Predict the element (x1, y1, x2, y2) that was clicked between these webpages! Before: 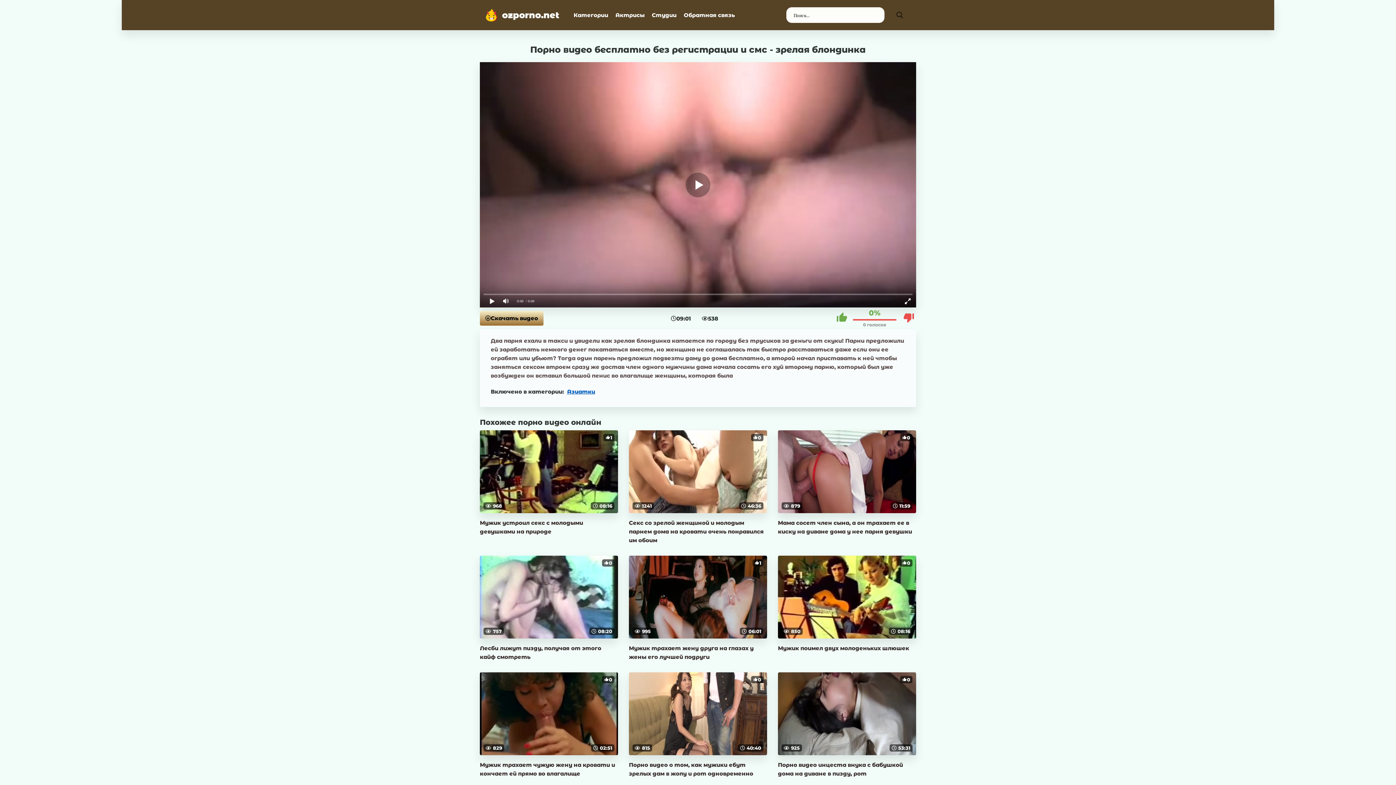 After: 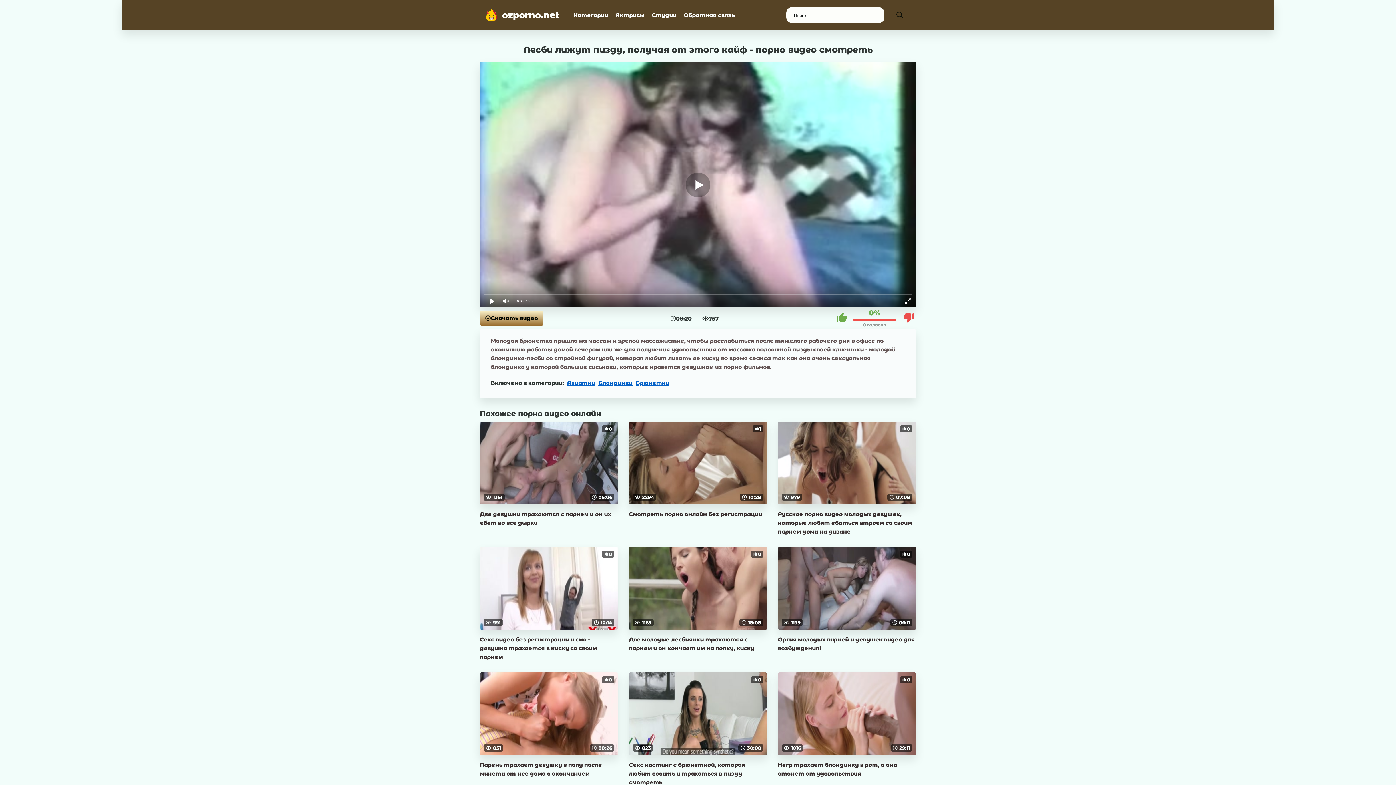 Action: bbox: (480, 555, 618, 661) label: 08:20
757
0
Лесби лижут пизду, получая от этого кайф смотреть